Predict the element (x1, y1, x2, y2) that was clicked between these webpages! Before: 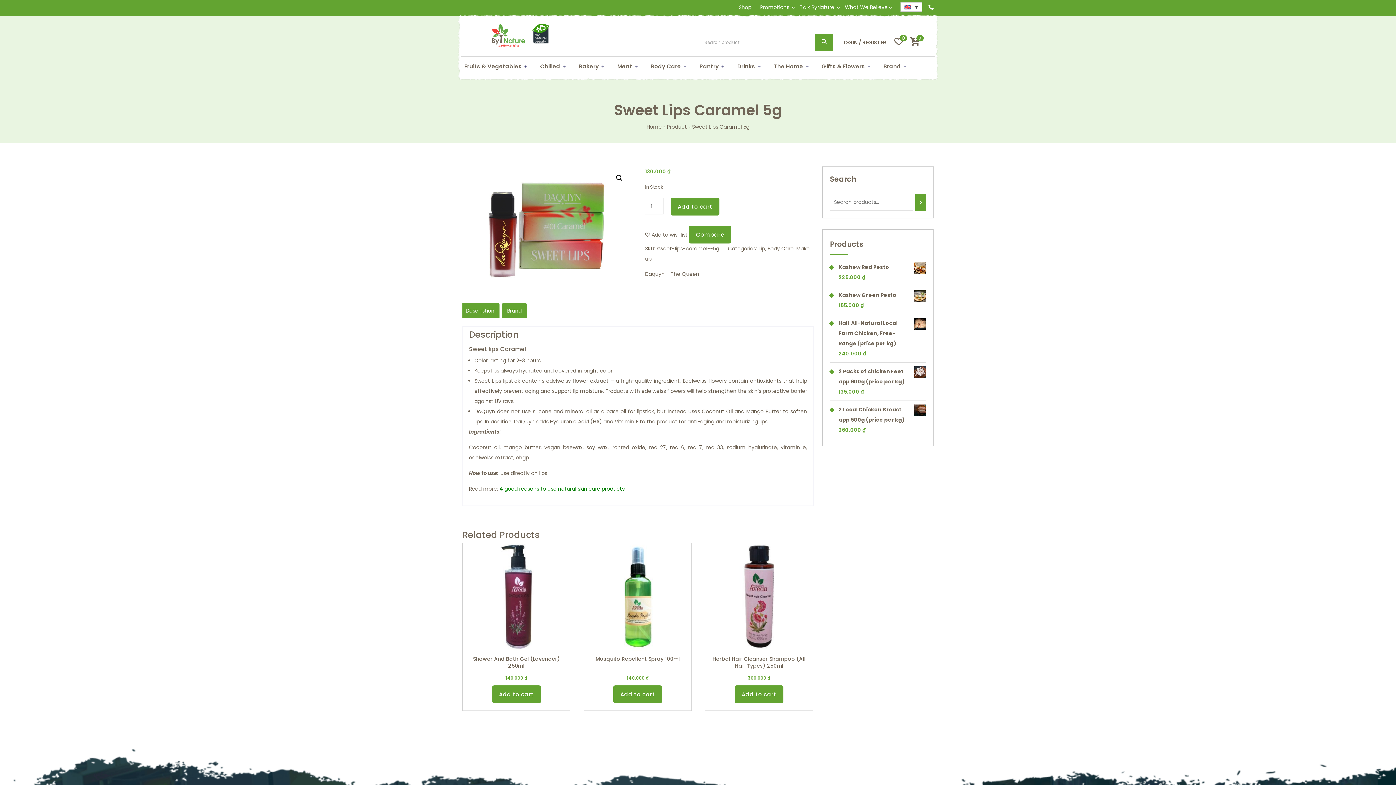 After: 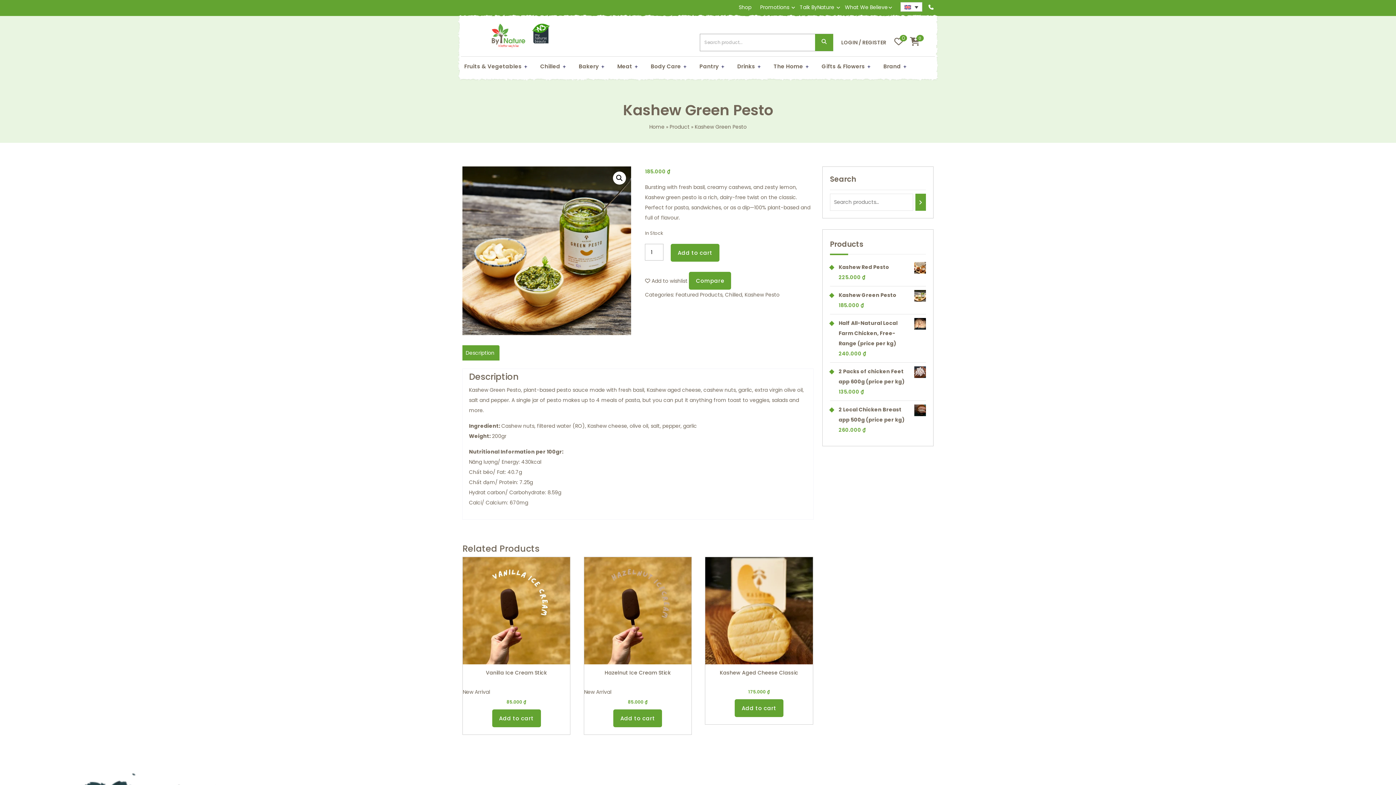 Action: label: Kashew Green Pesto bbox: (838, 290, 926, 300)